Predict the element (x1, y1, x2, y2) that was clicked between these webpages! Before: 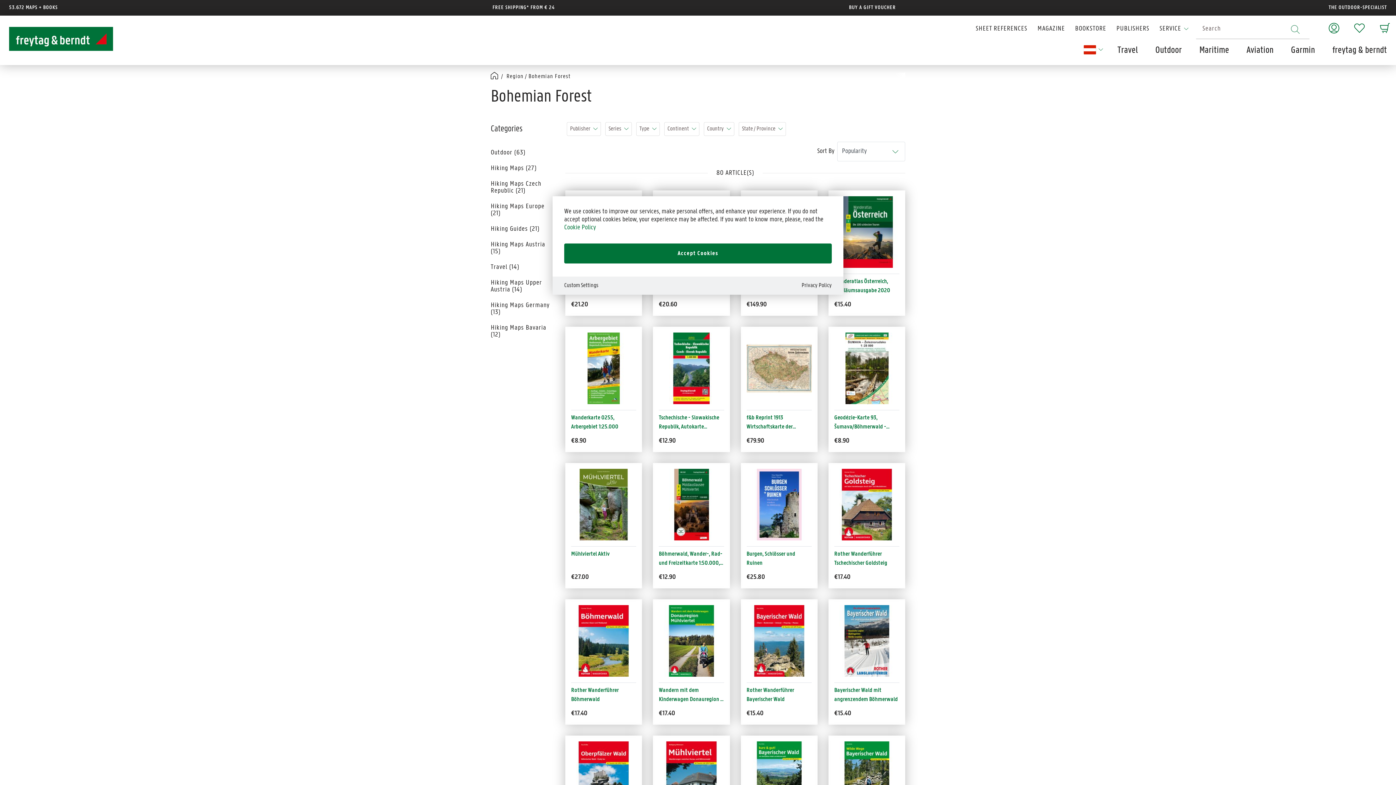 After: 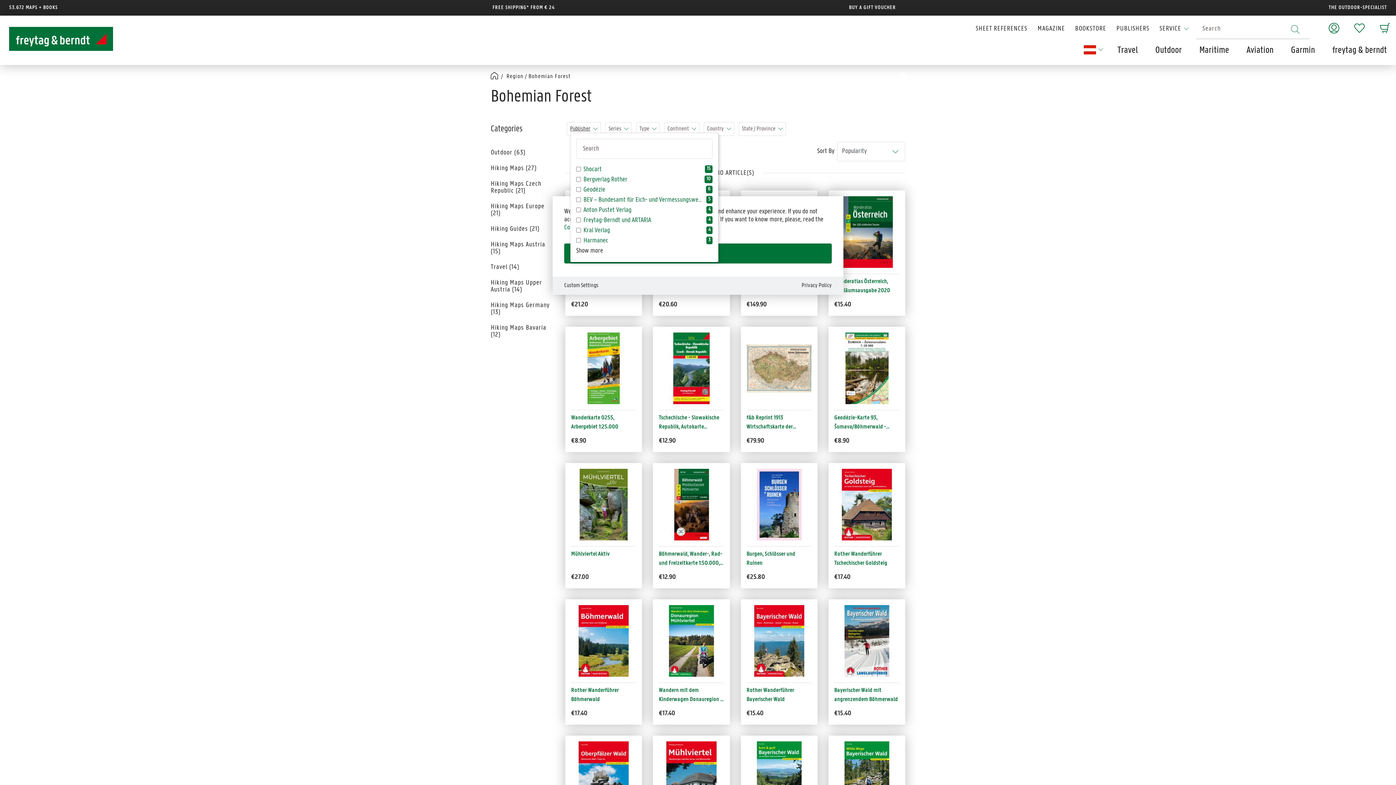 Action: label: Publisher bbox: (570, 125, 597, 132)